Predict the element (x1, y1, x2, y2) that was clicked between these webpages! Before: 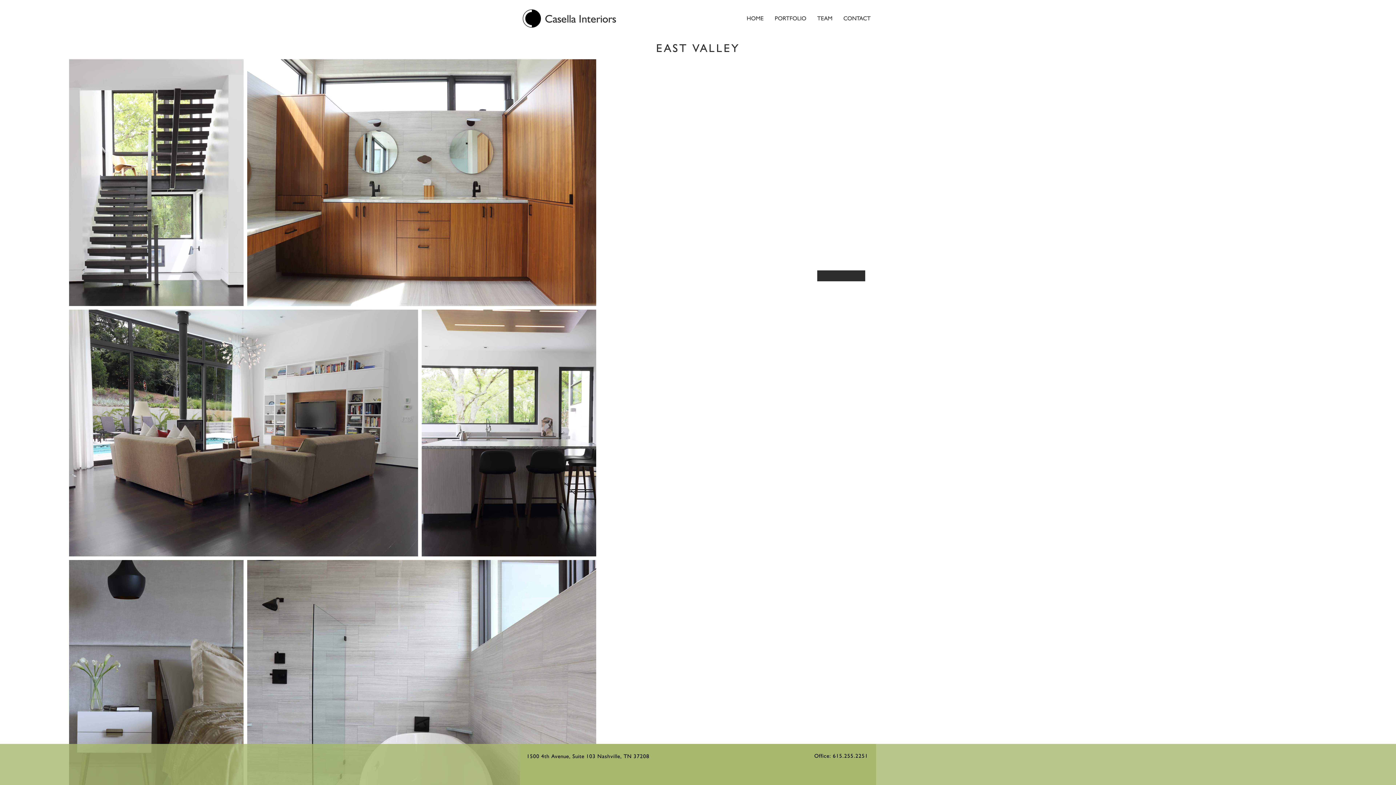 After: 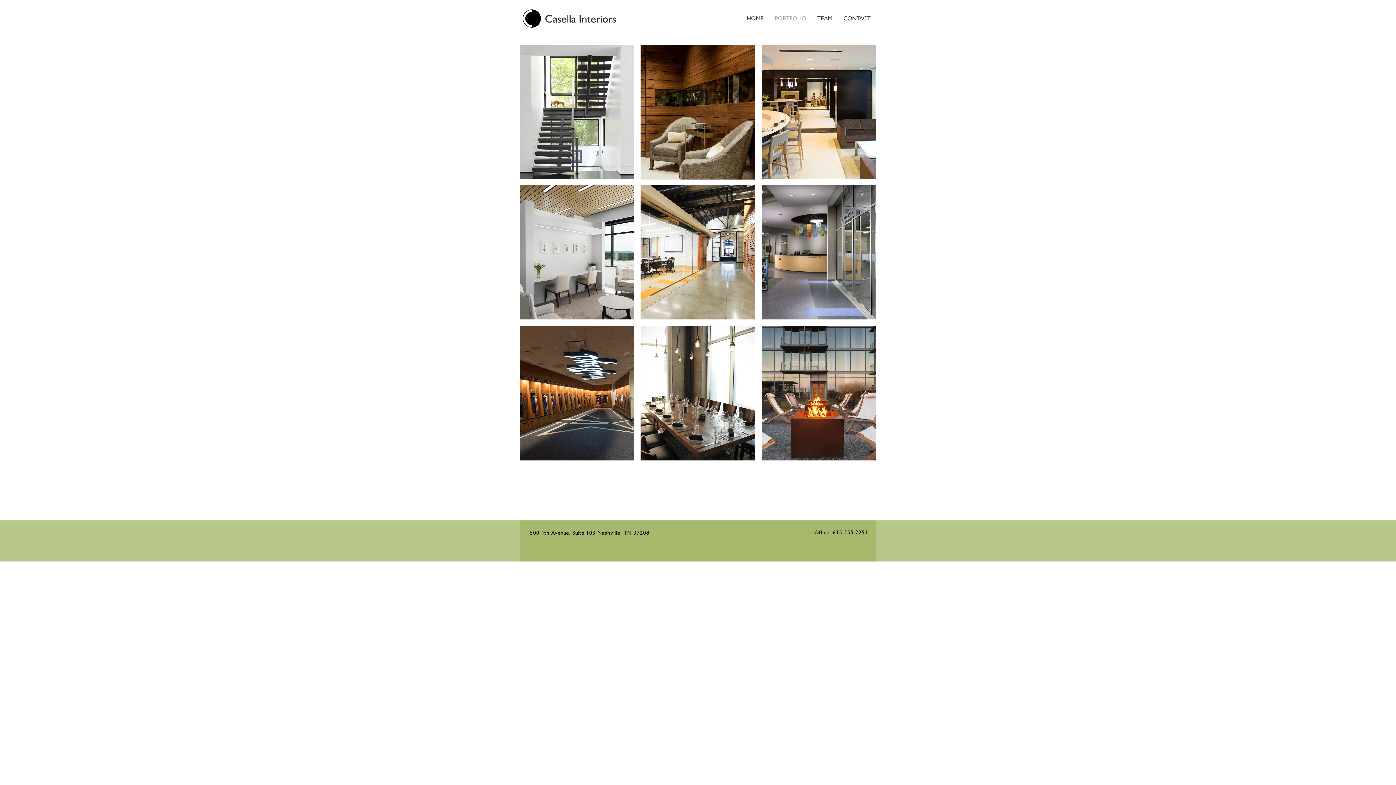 Action: label: PORTFOLIO bbox: (769, 9, 812, 27)